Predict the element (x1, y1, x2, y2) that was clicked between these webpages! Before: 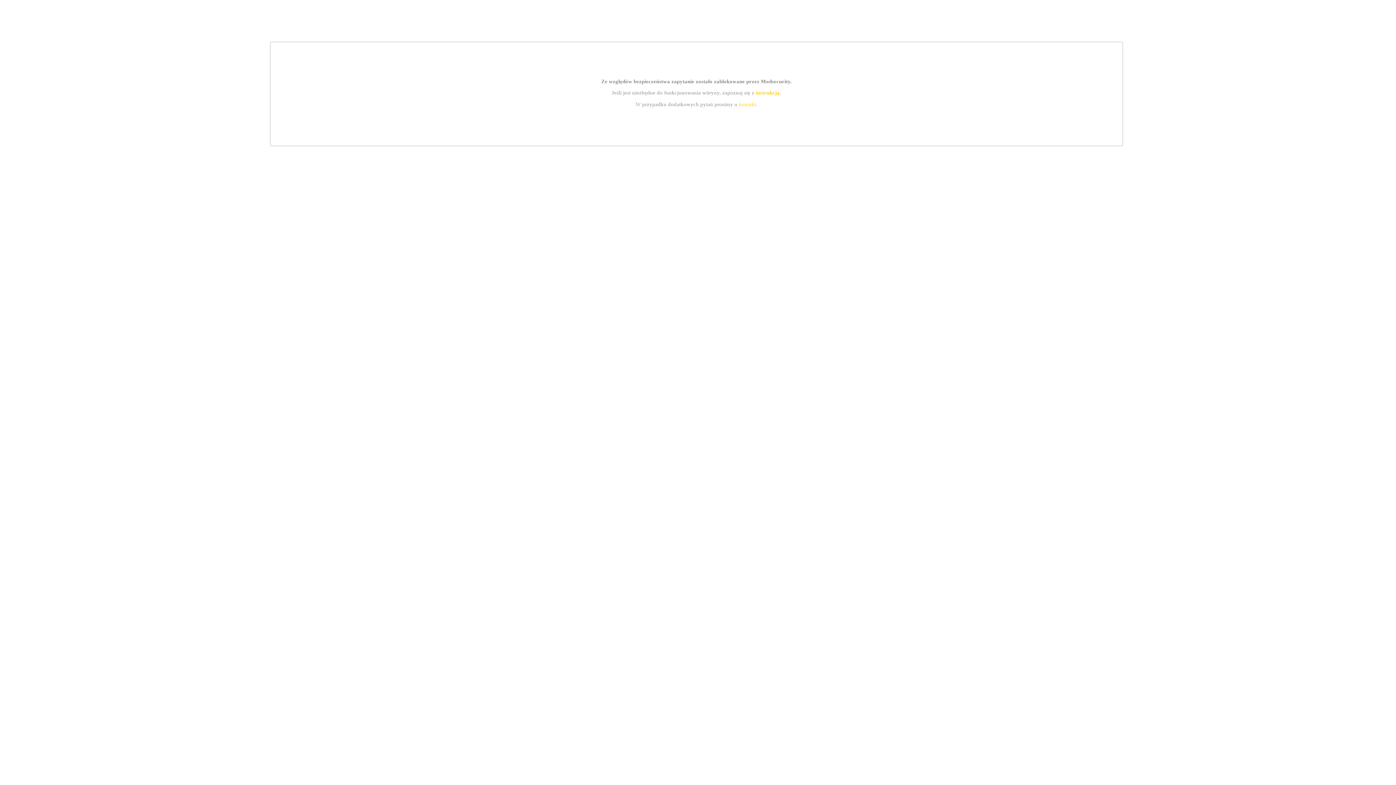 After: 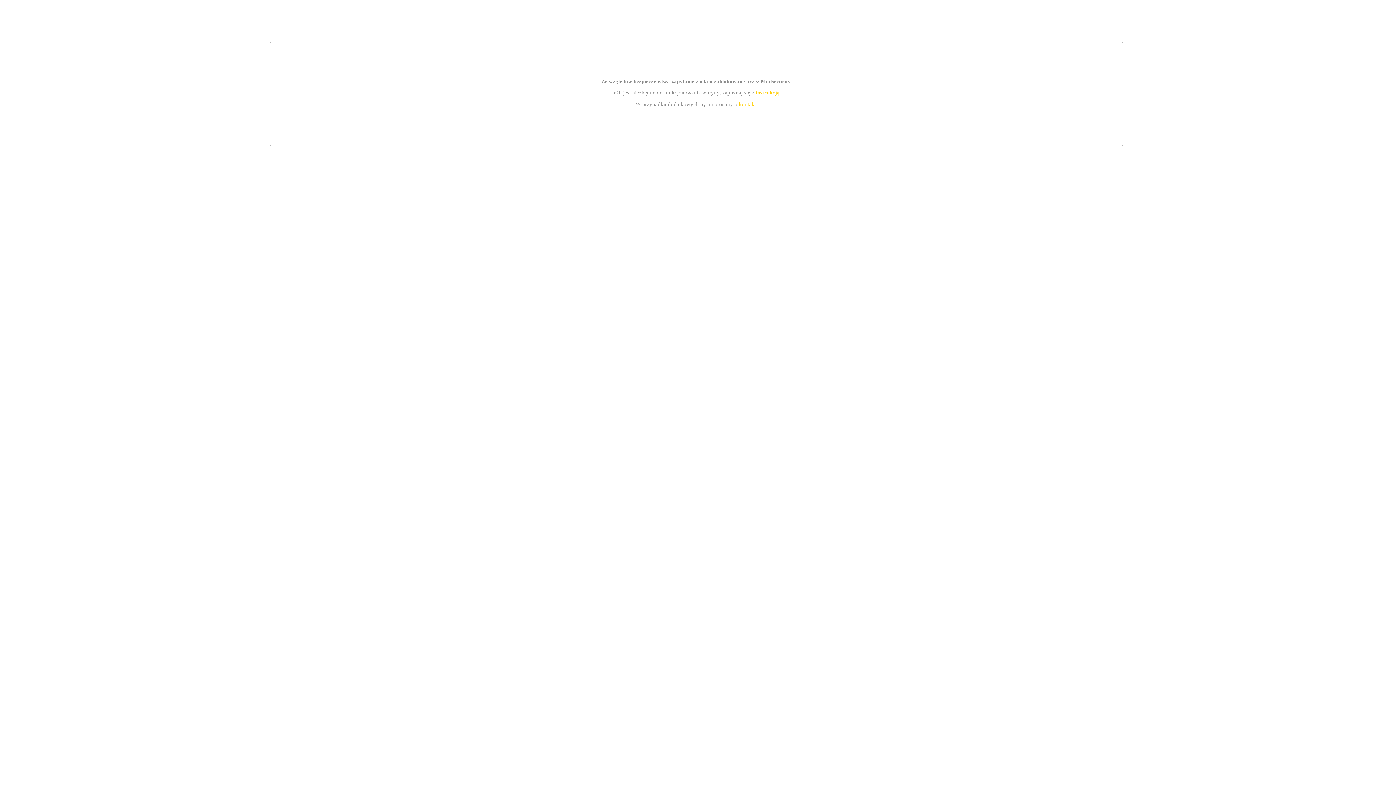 Action: bbox: (755, 89, 779, 95) label: instrukcją